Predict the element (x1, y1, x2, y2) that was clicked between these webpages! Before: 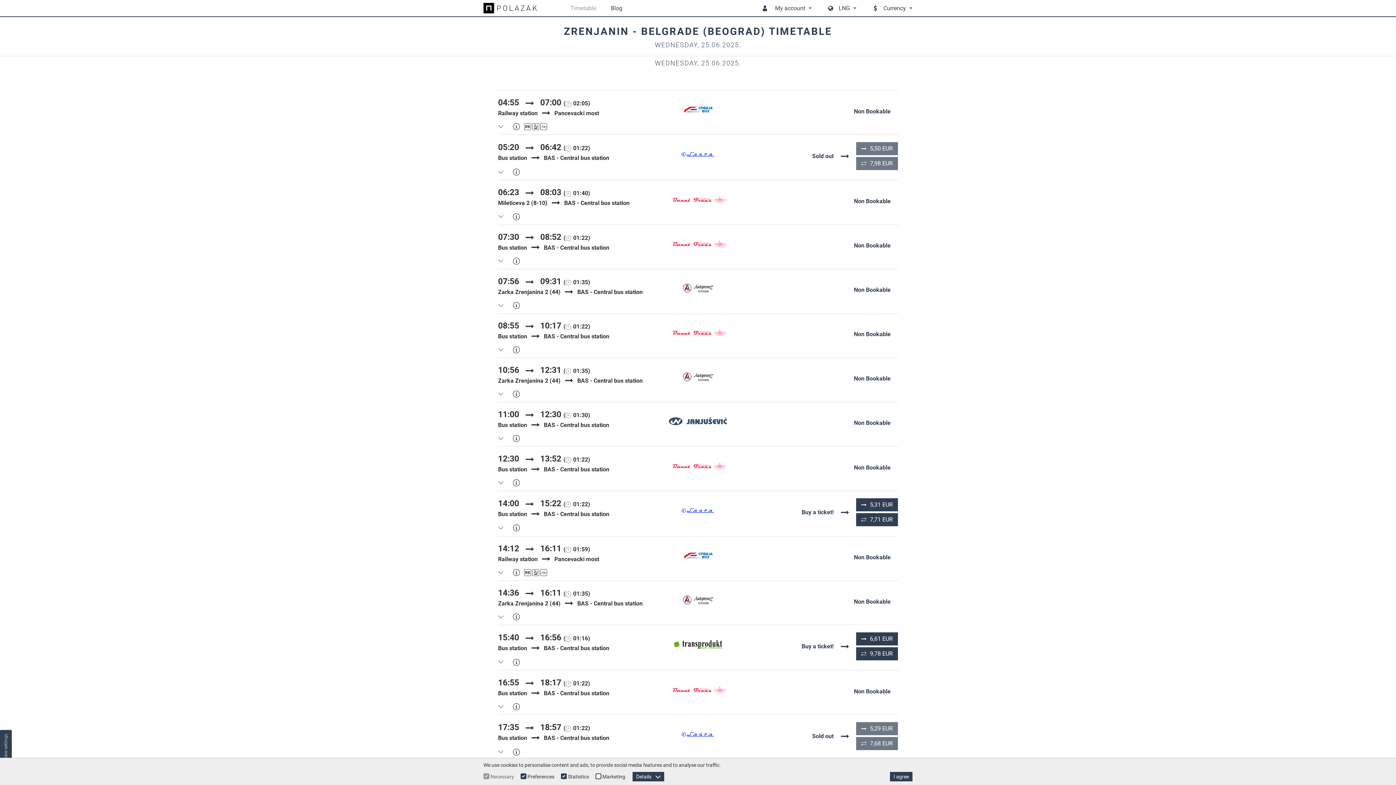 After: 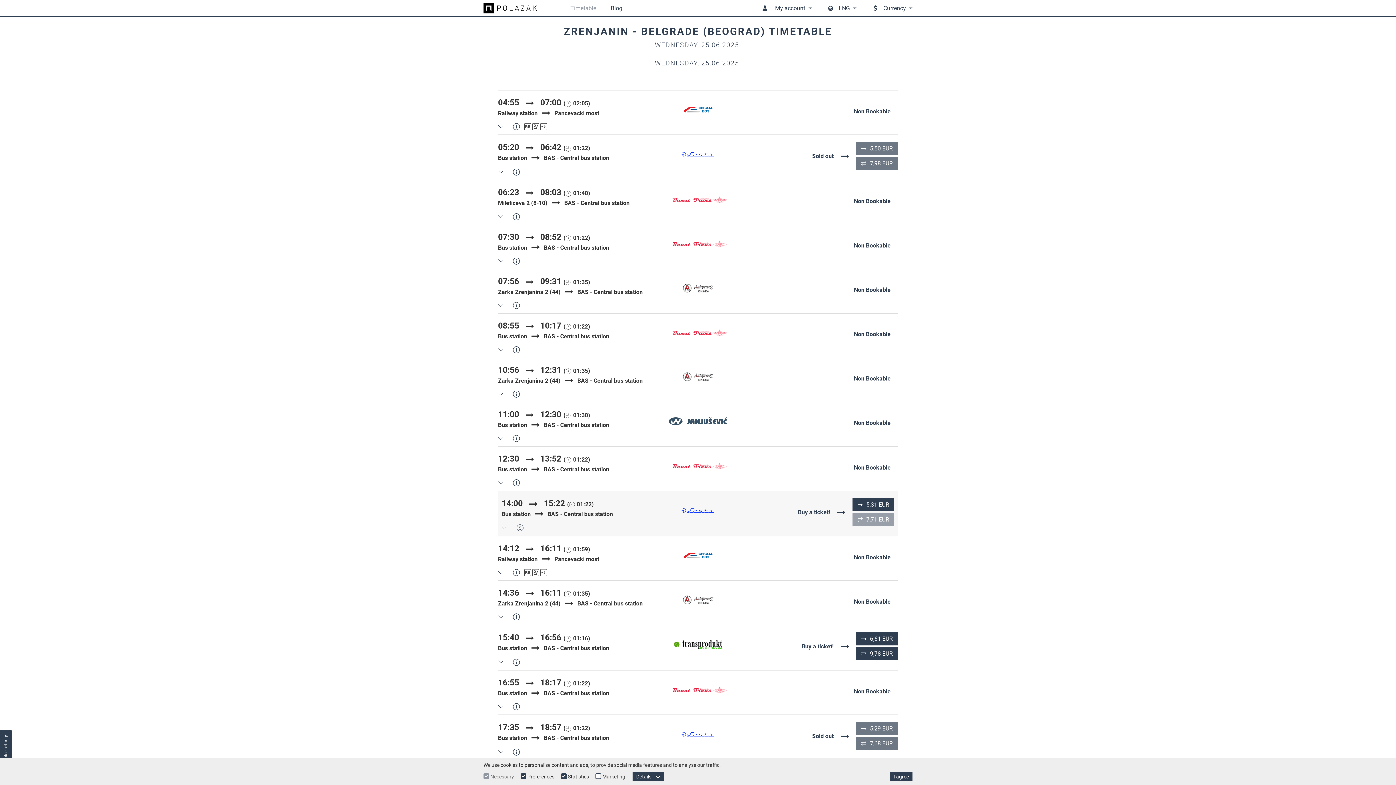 Action: label:  7,71 EUR bbox: (856, 513, 898, 526)